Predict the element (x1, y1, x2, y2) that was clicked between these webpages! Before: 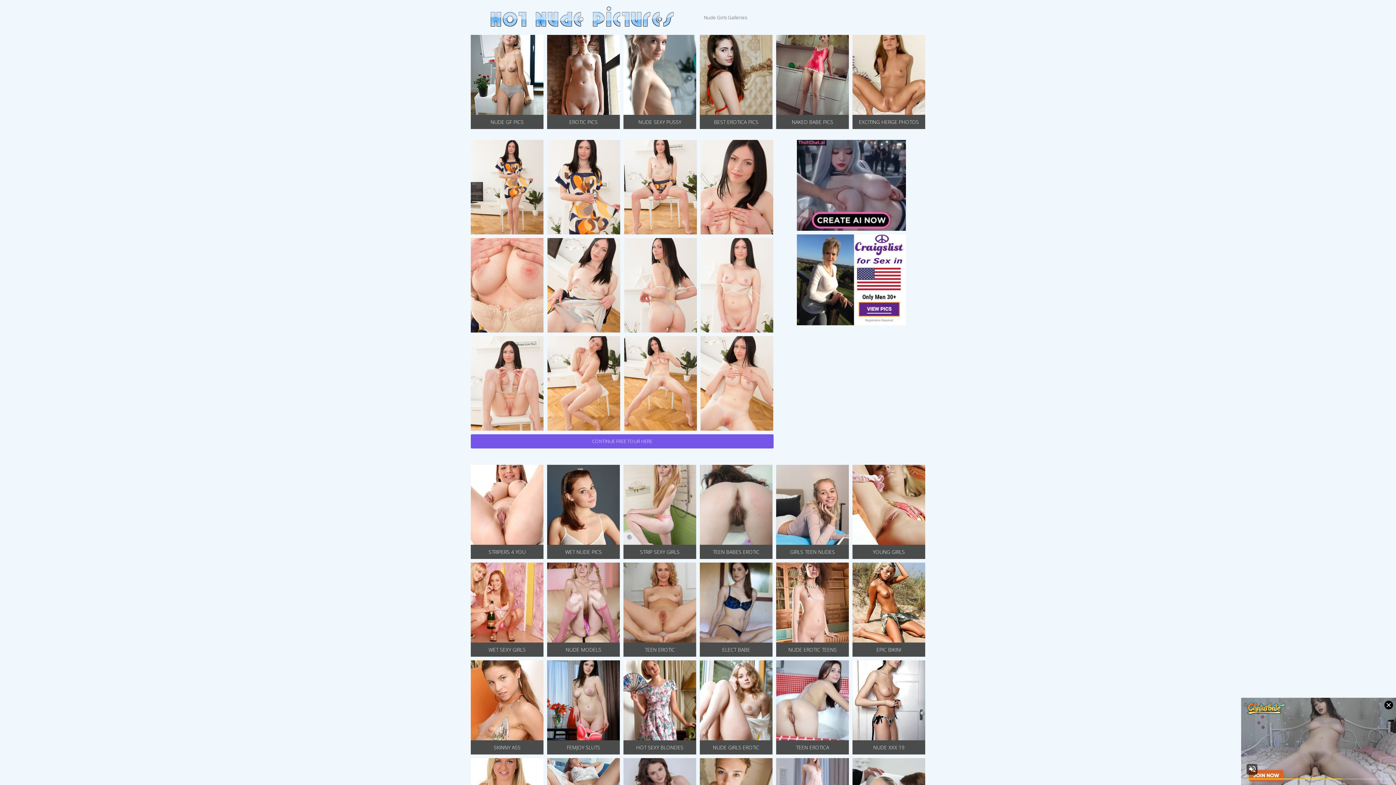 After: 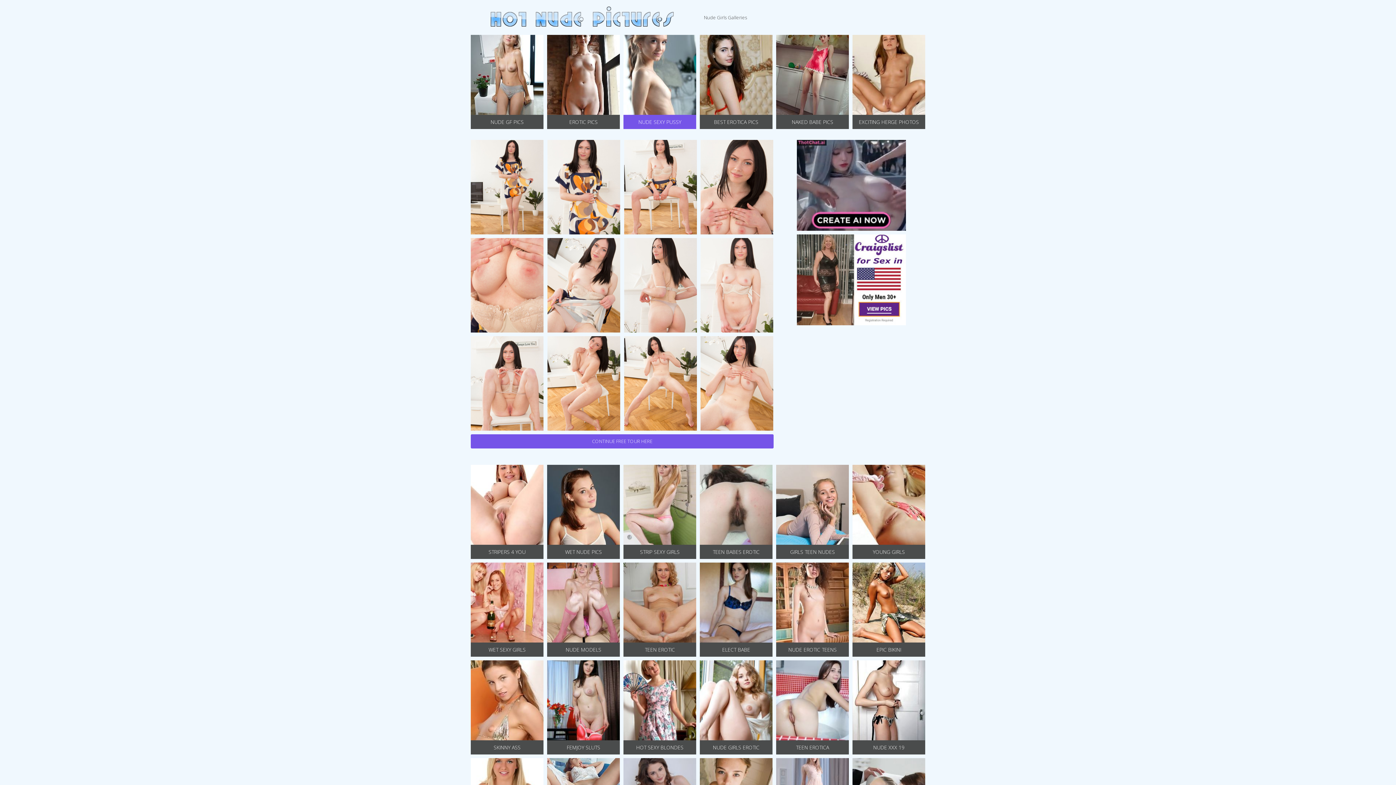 Action: label: NUDE SEXY PUSSY bbox: (623, 34, 696, 129)